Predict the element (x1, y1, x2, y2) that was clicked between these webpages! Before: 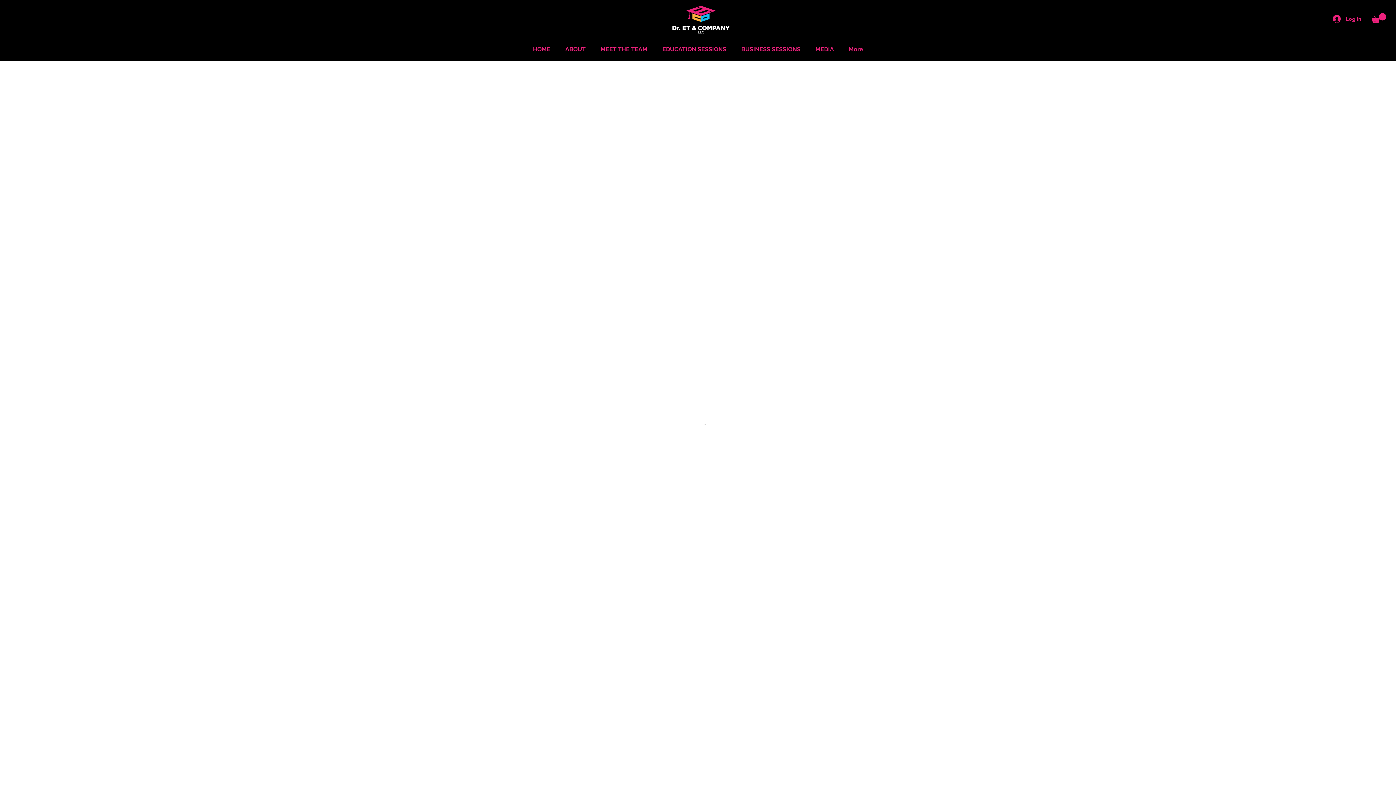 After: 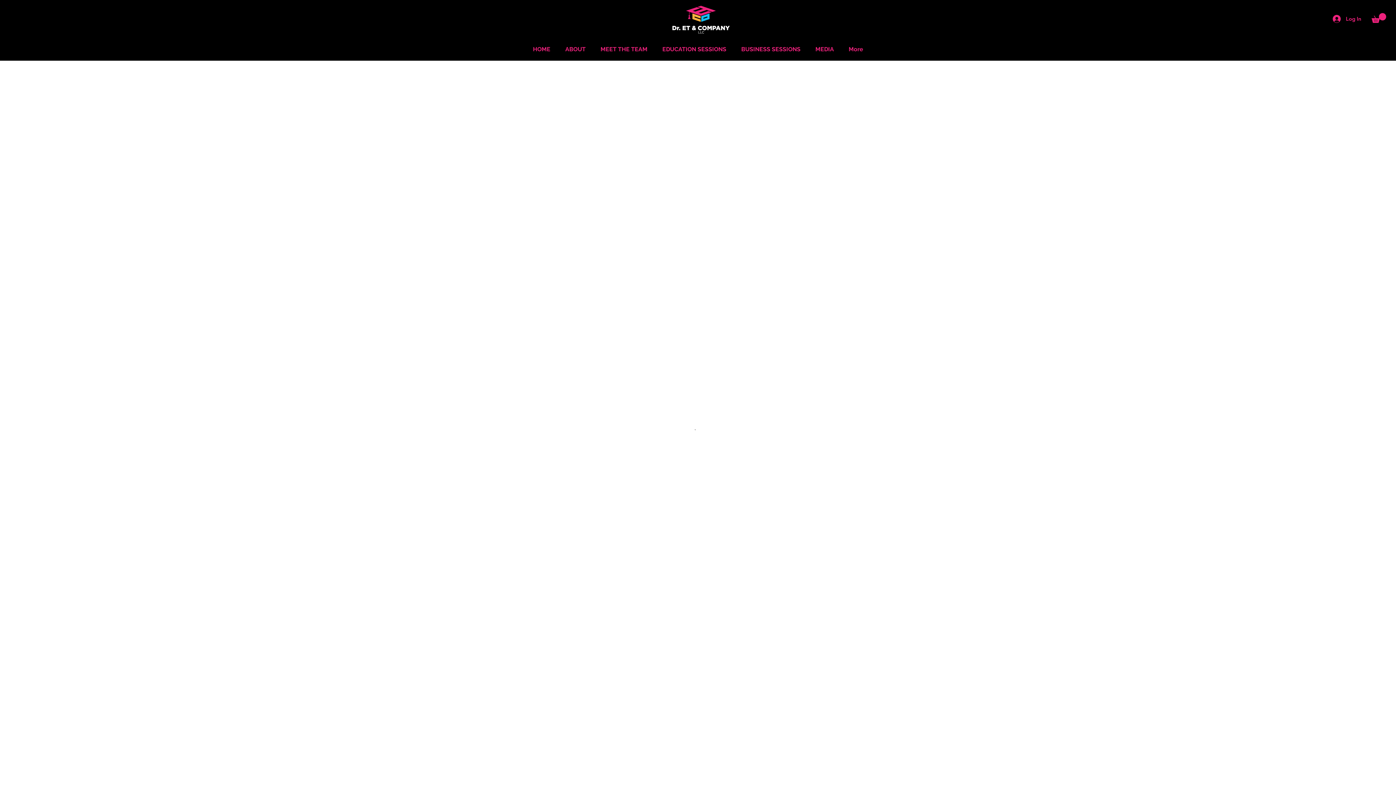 Action: bbox: (1371, 13, 1386, 22)